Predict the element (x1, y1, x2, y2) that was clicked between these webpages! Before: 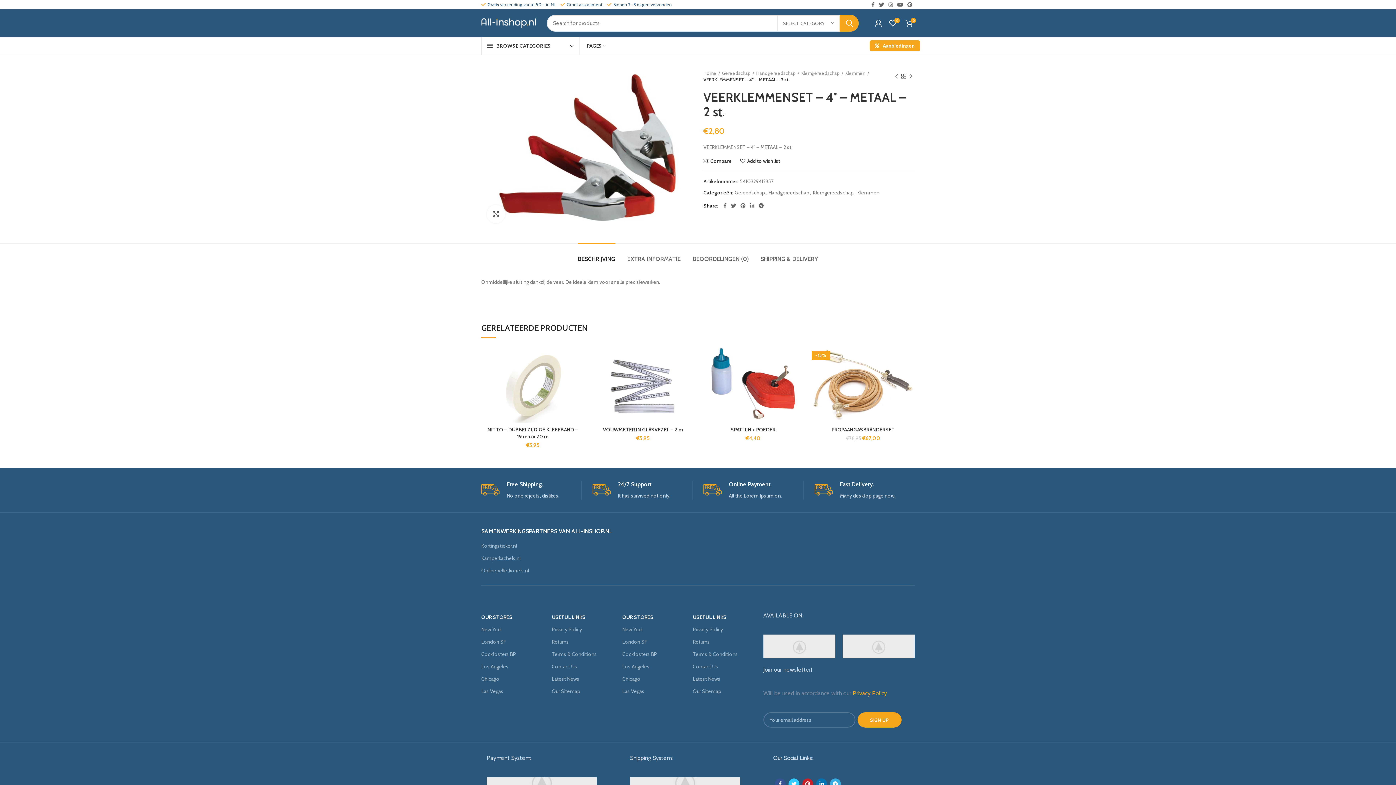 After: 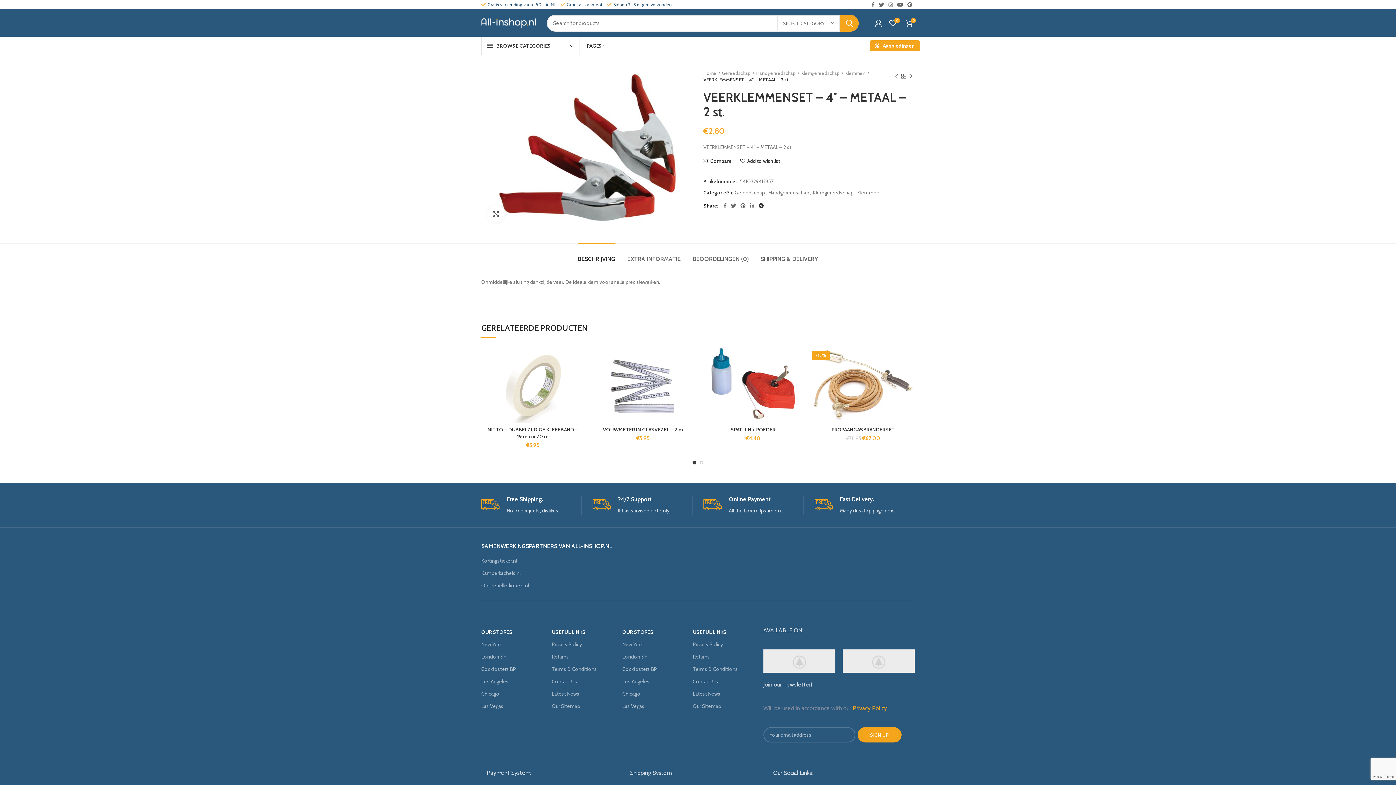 Action: bbox: (756, 201, 766, 210)